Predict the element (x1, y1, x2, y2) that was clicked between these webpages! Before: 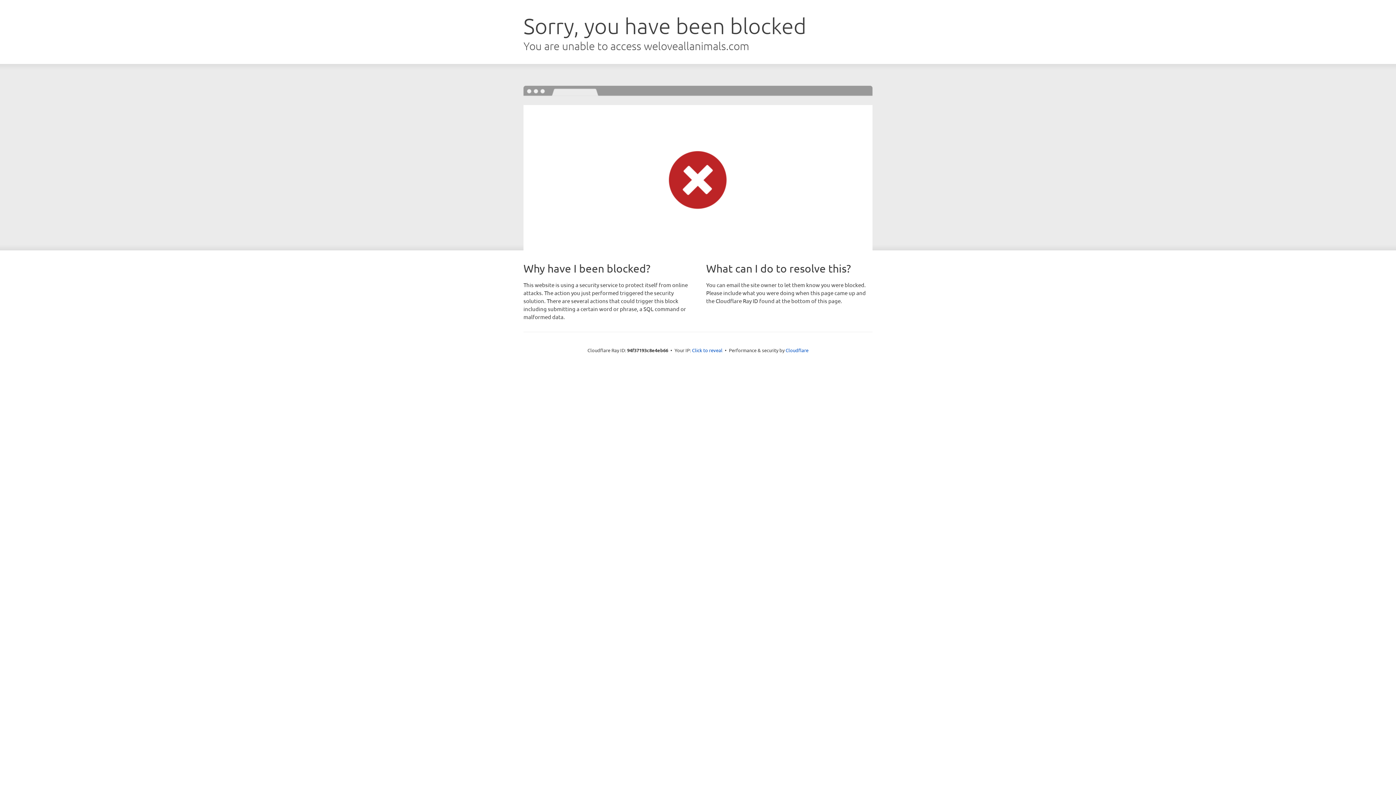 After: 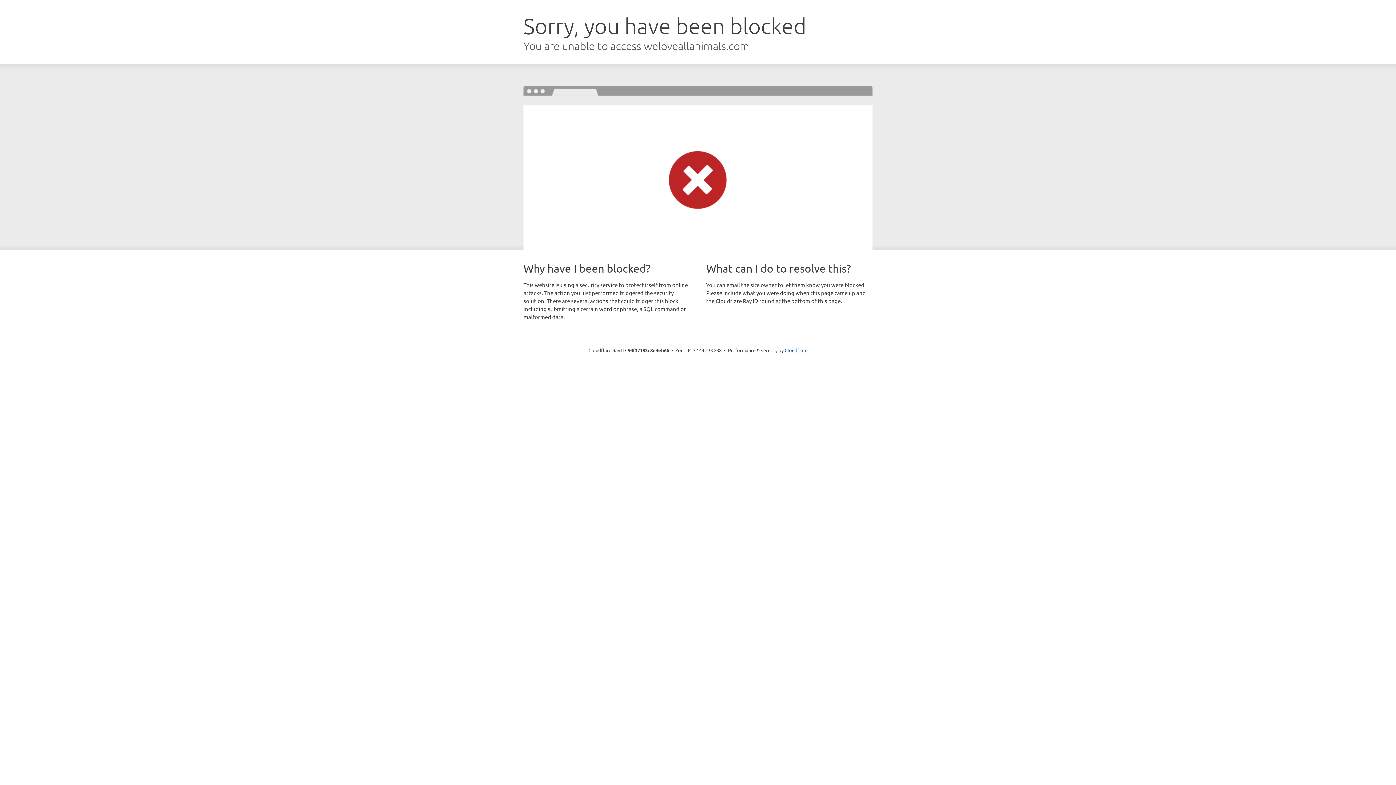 Action: label: Click to reveal bbox: (692, 346, 722, 353)